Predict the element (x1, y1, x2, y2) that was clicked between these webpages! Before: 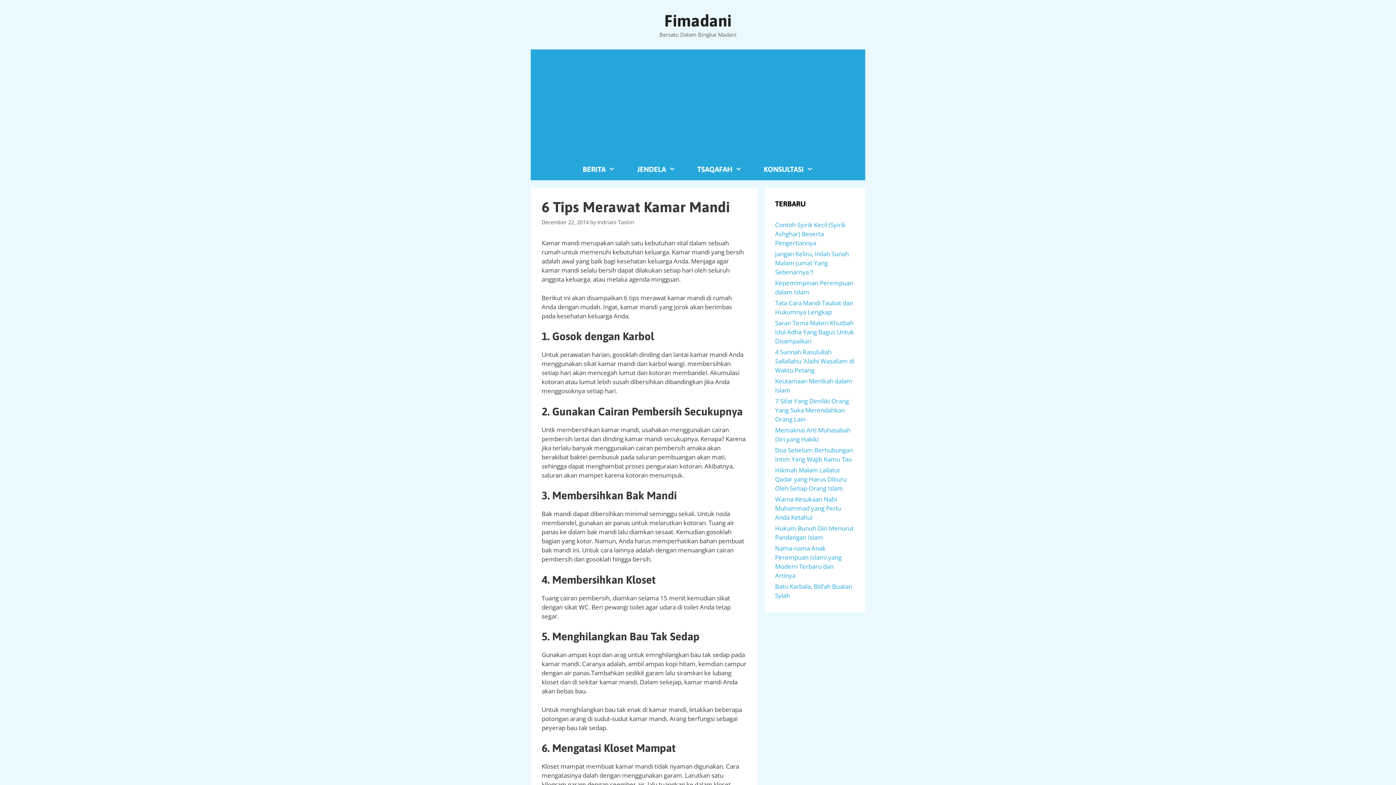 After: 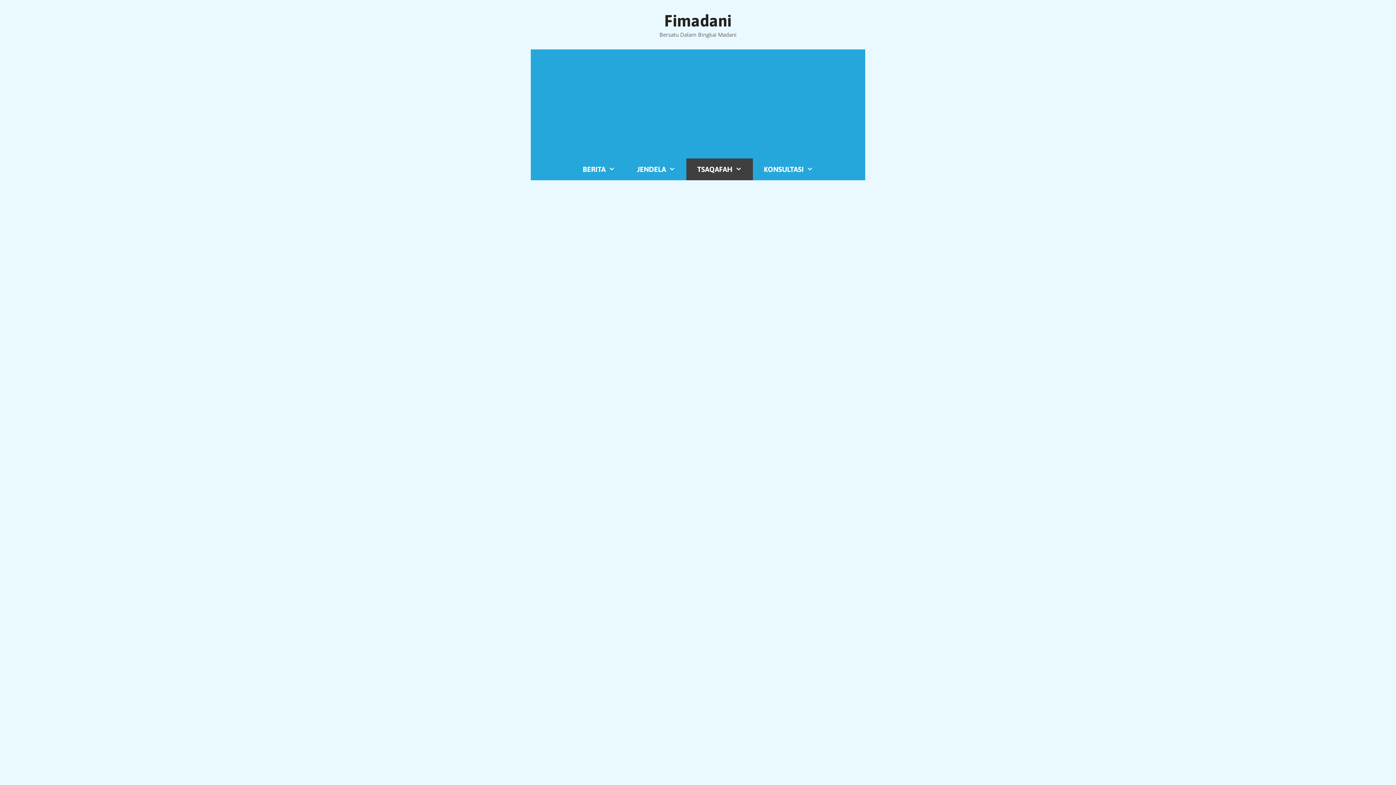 Action: bbox: (686, 158, 753, 180) label: TSAQAFAH